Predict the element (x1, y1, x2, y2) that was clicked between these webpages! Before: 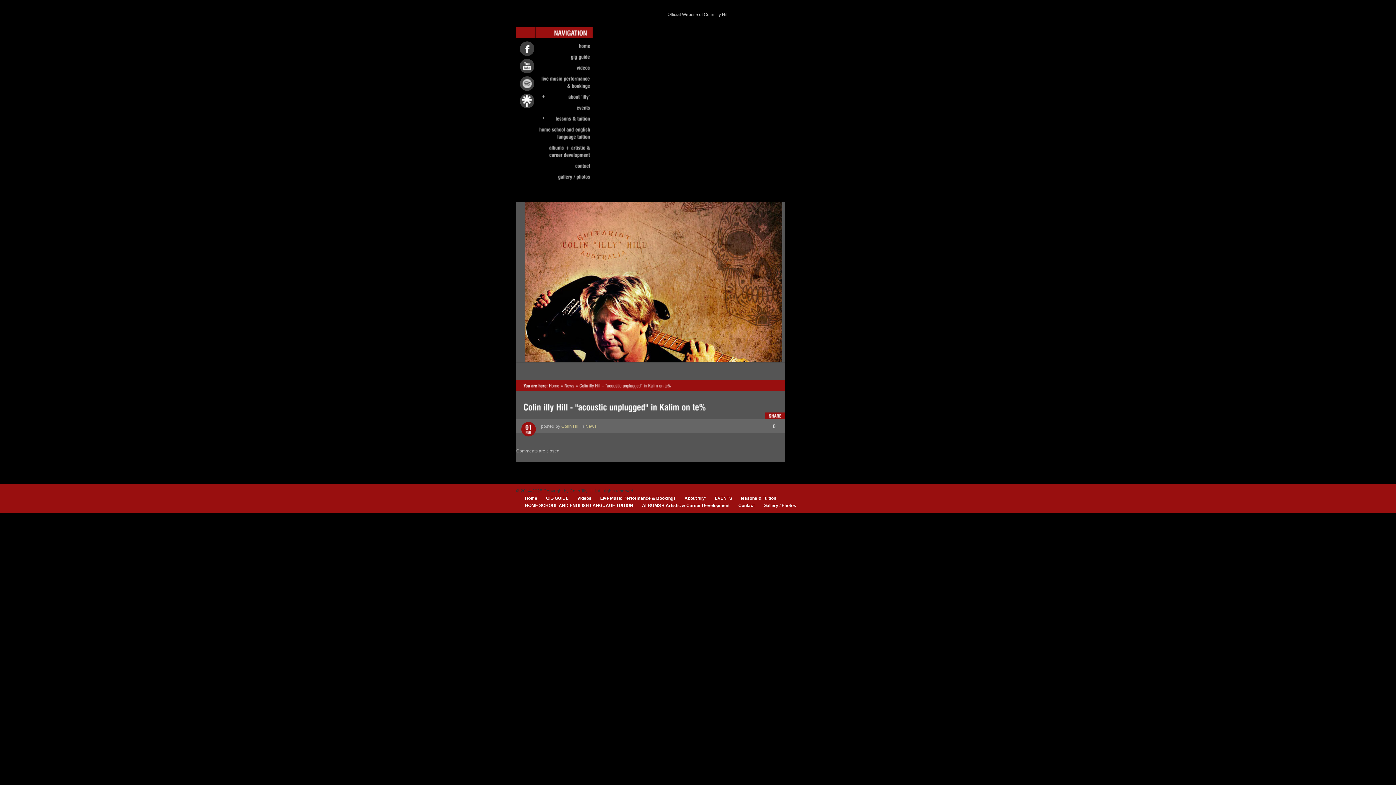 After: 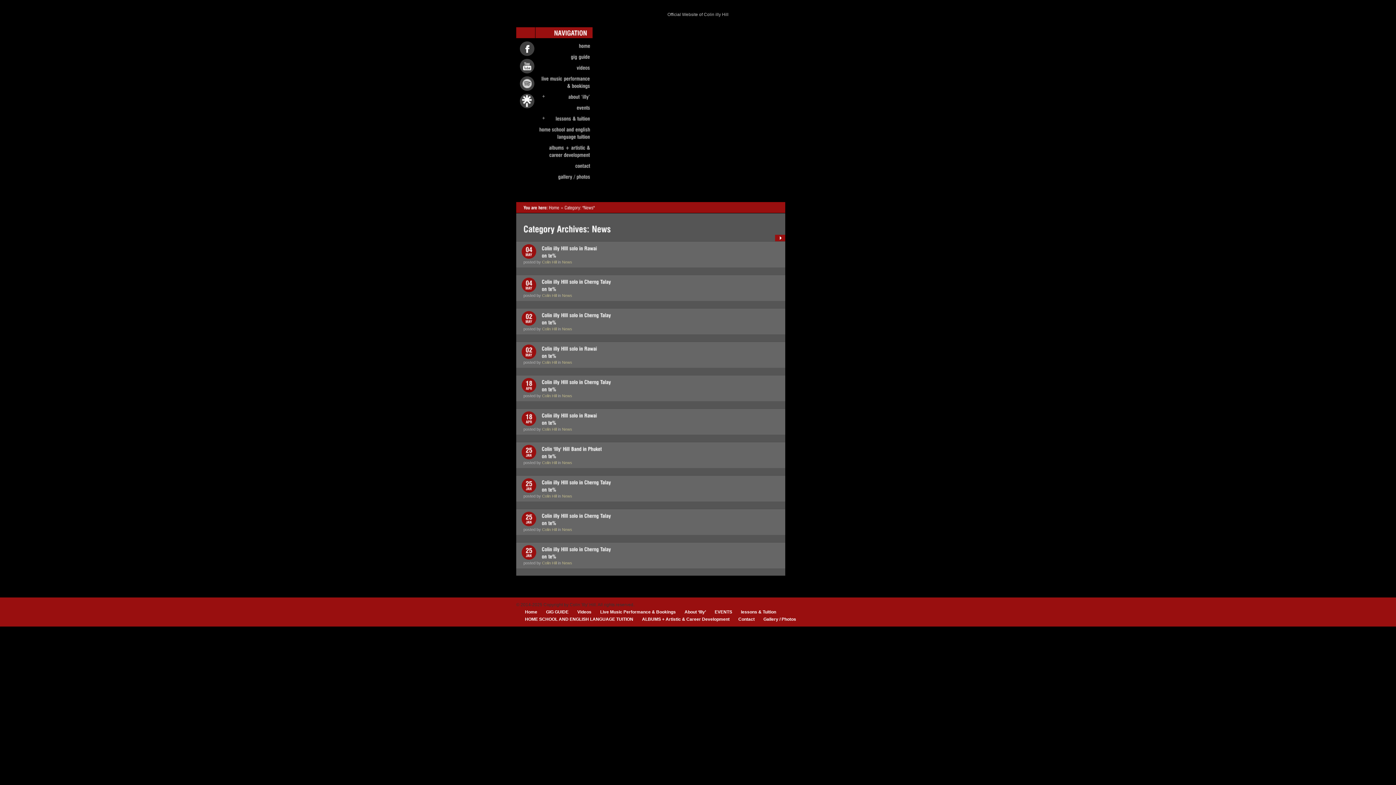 Action: label: News bbox: (585, 423, 596, 428)